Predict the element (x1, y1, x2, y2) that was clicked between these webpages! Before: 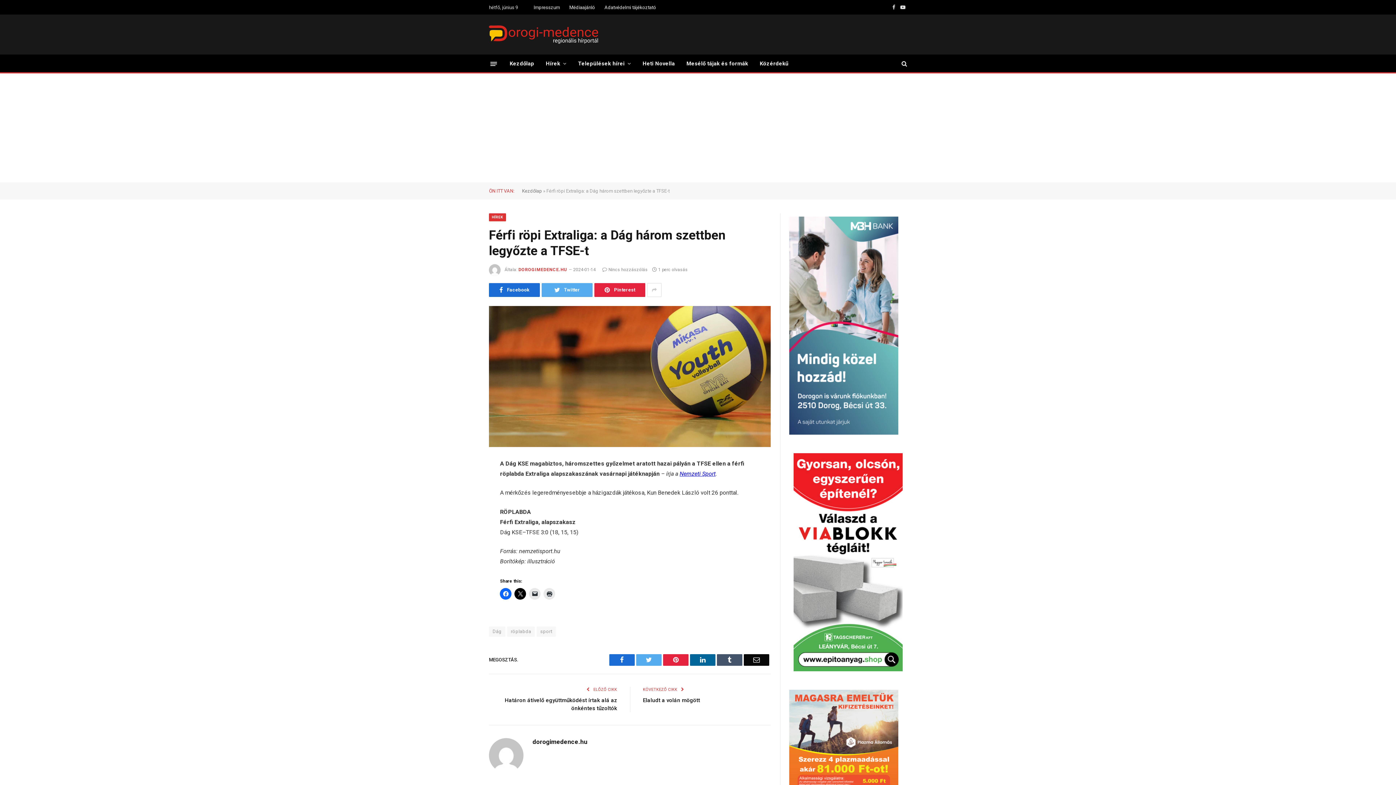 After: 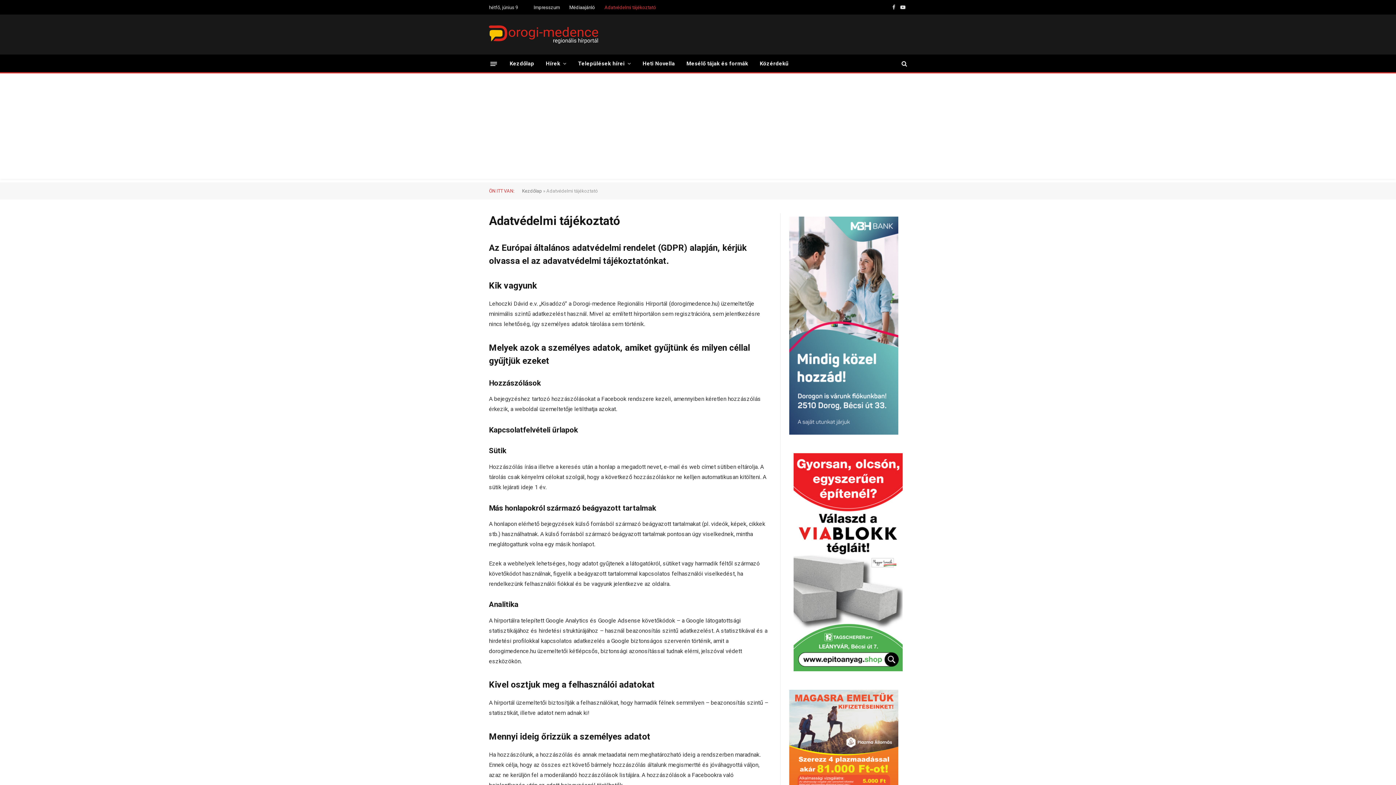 Action: bbox: (600, 0, 661, 14) label: Adatvédelmi tájékoztató